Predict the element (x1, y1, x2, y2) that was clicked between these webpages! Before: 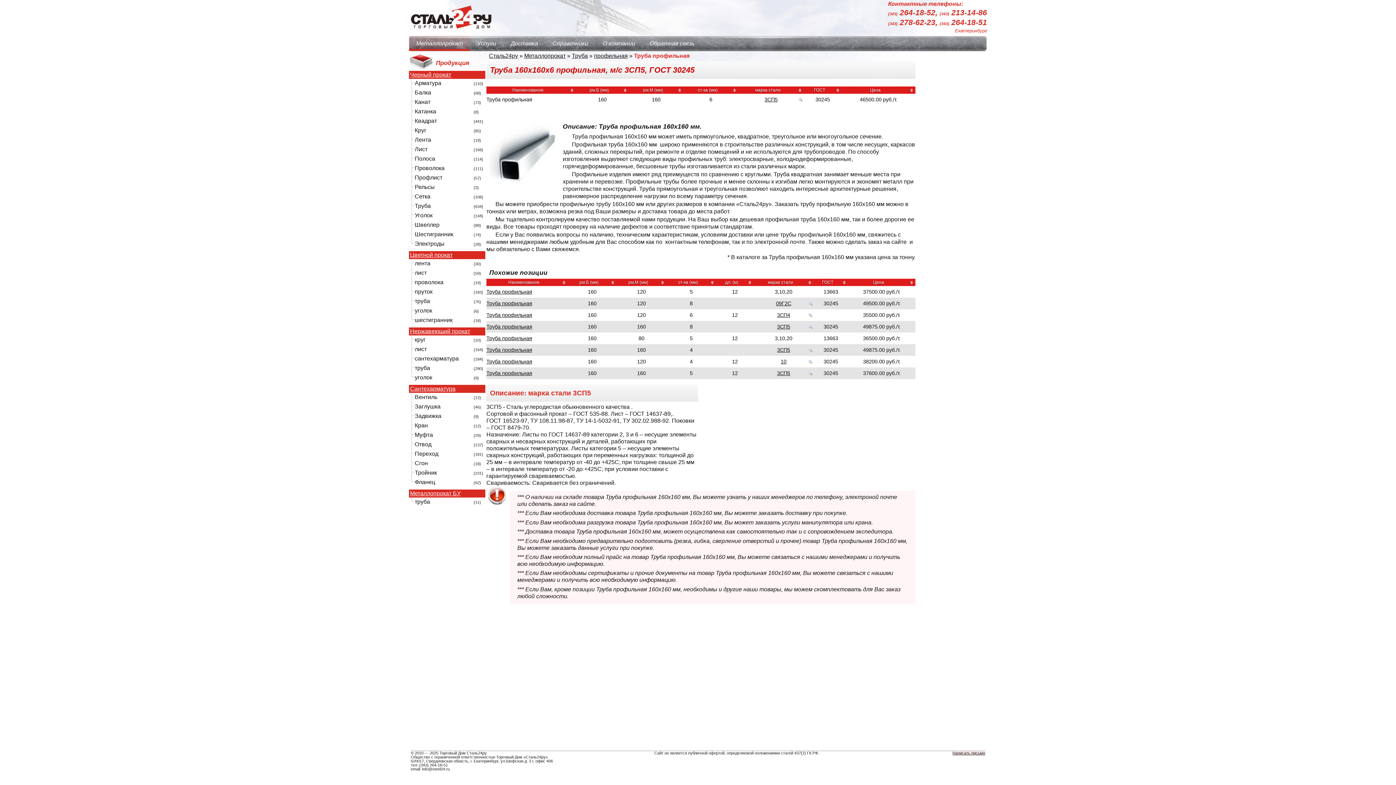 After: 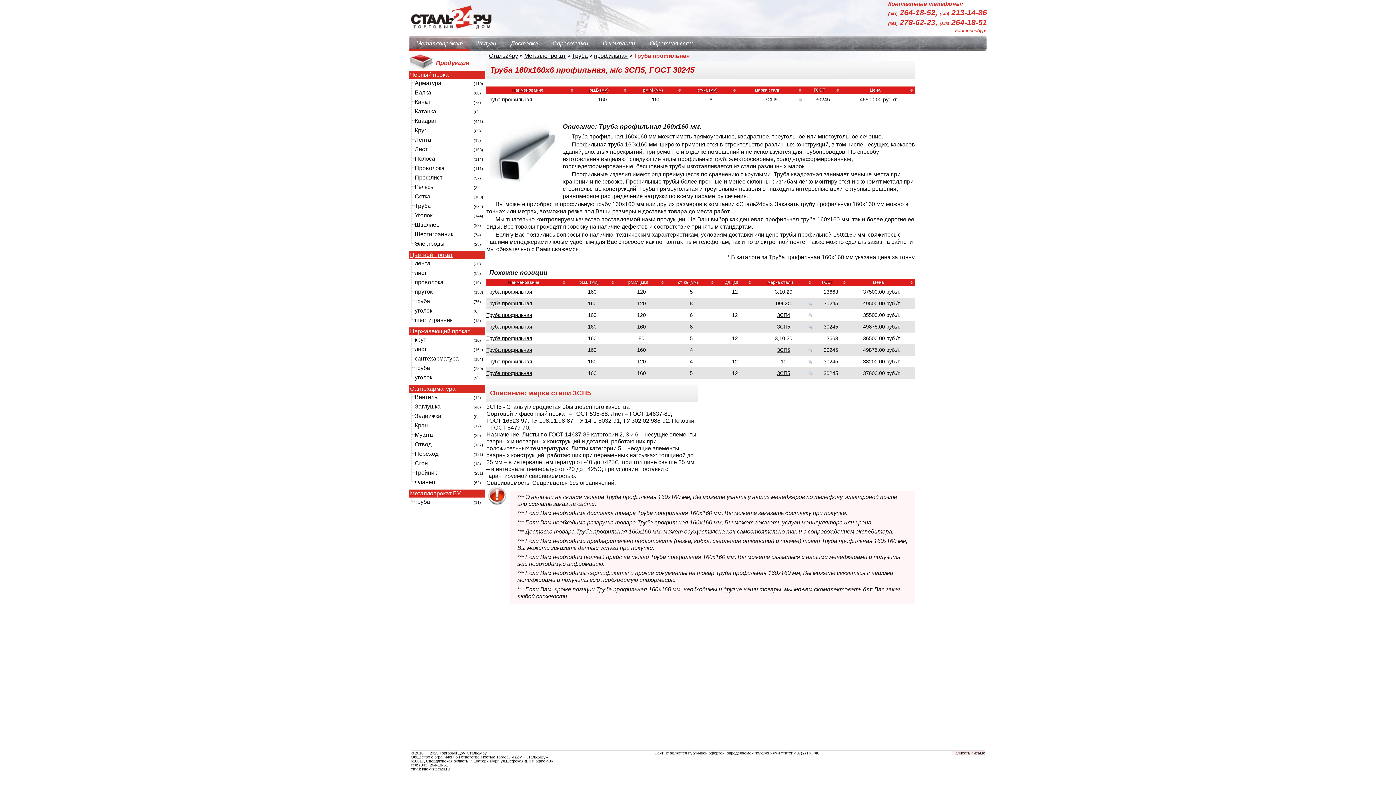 Action: bbox: (930, 751, 985, 755) label: Написать письмо